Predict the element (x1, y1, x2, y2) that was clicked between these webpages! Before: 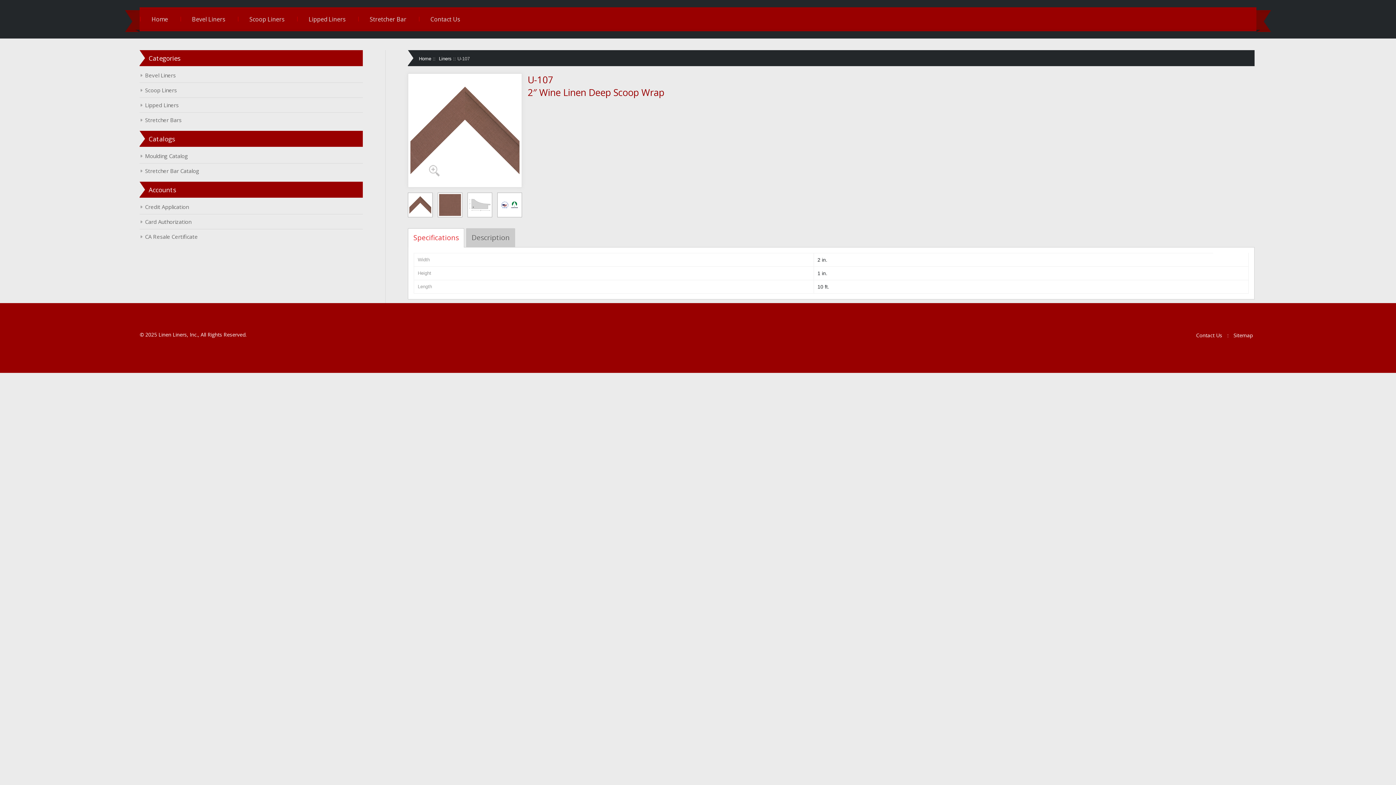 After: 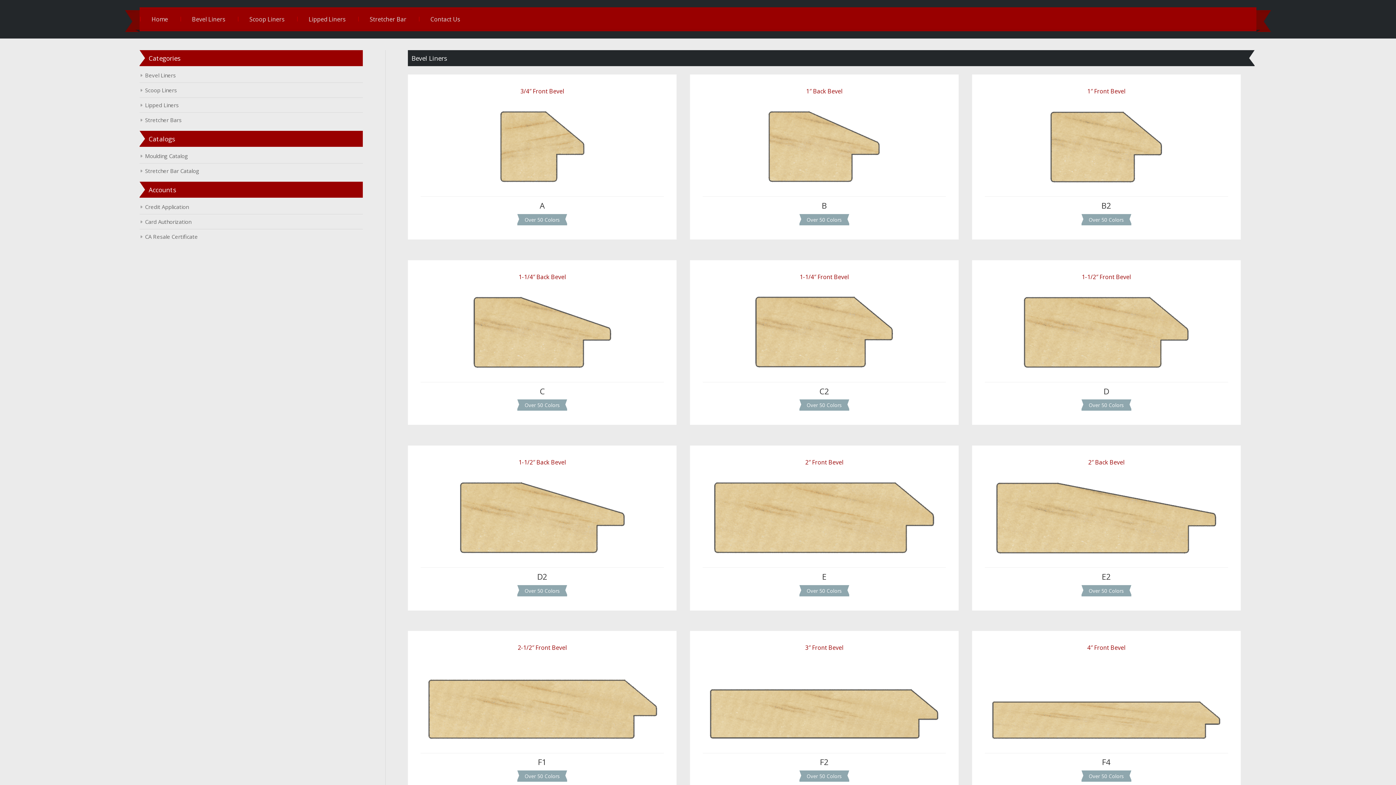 Action: label: Bevel Liners bbox: (139, 68, 363, 82)